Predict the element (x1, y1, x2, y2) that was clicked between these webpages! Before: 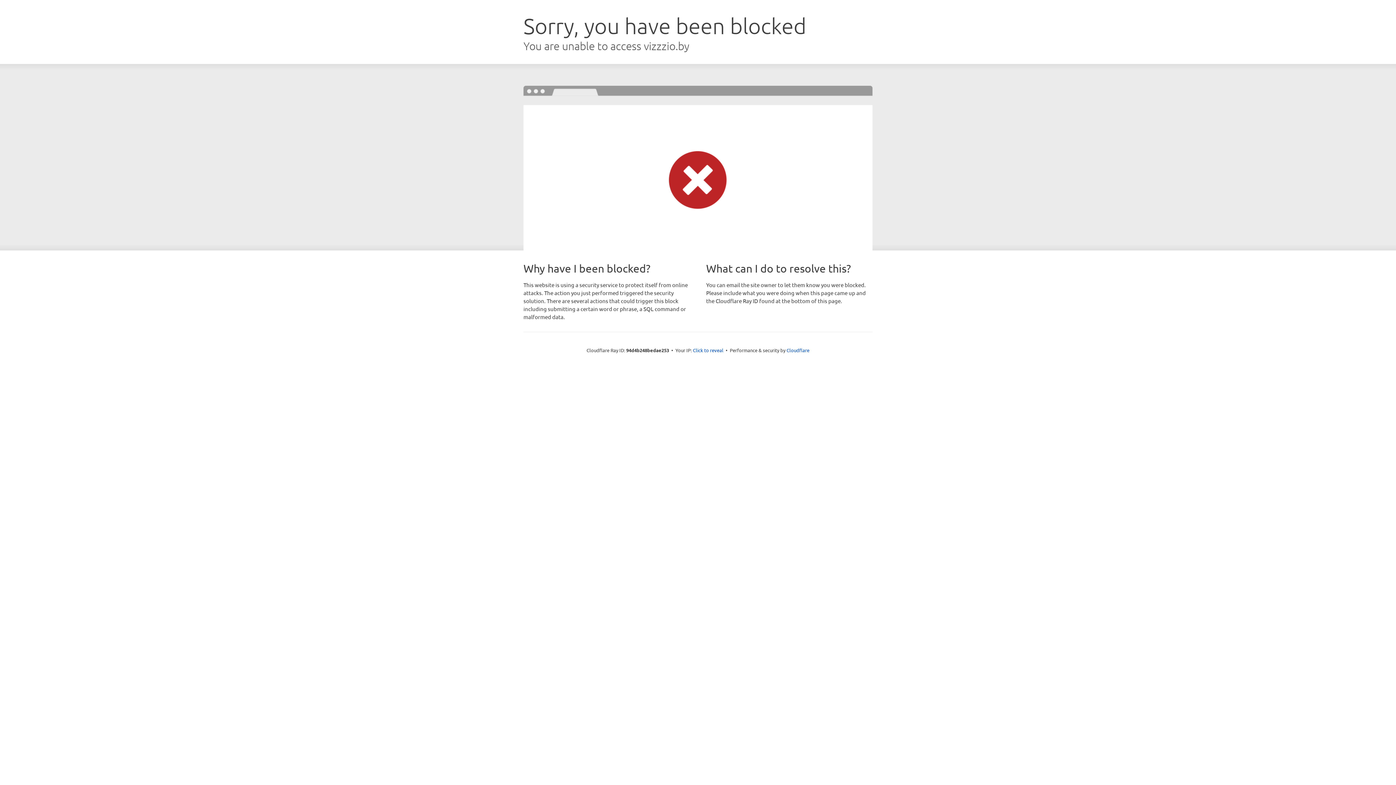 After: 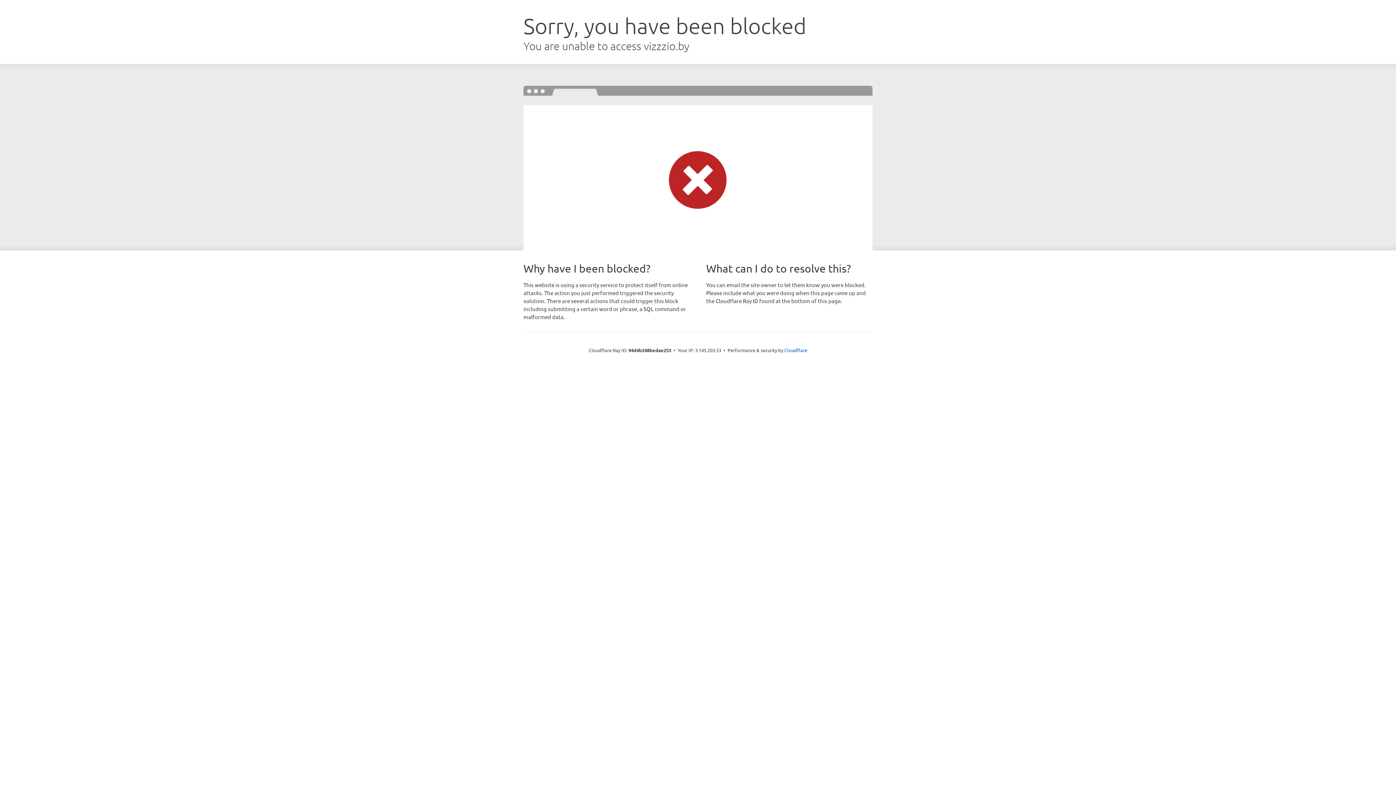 Action: bbox: (693, 346, 723, 353) label: Click to reveal